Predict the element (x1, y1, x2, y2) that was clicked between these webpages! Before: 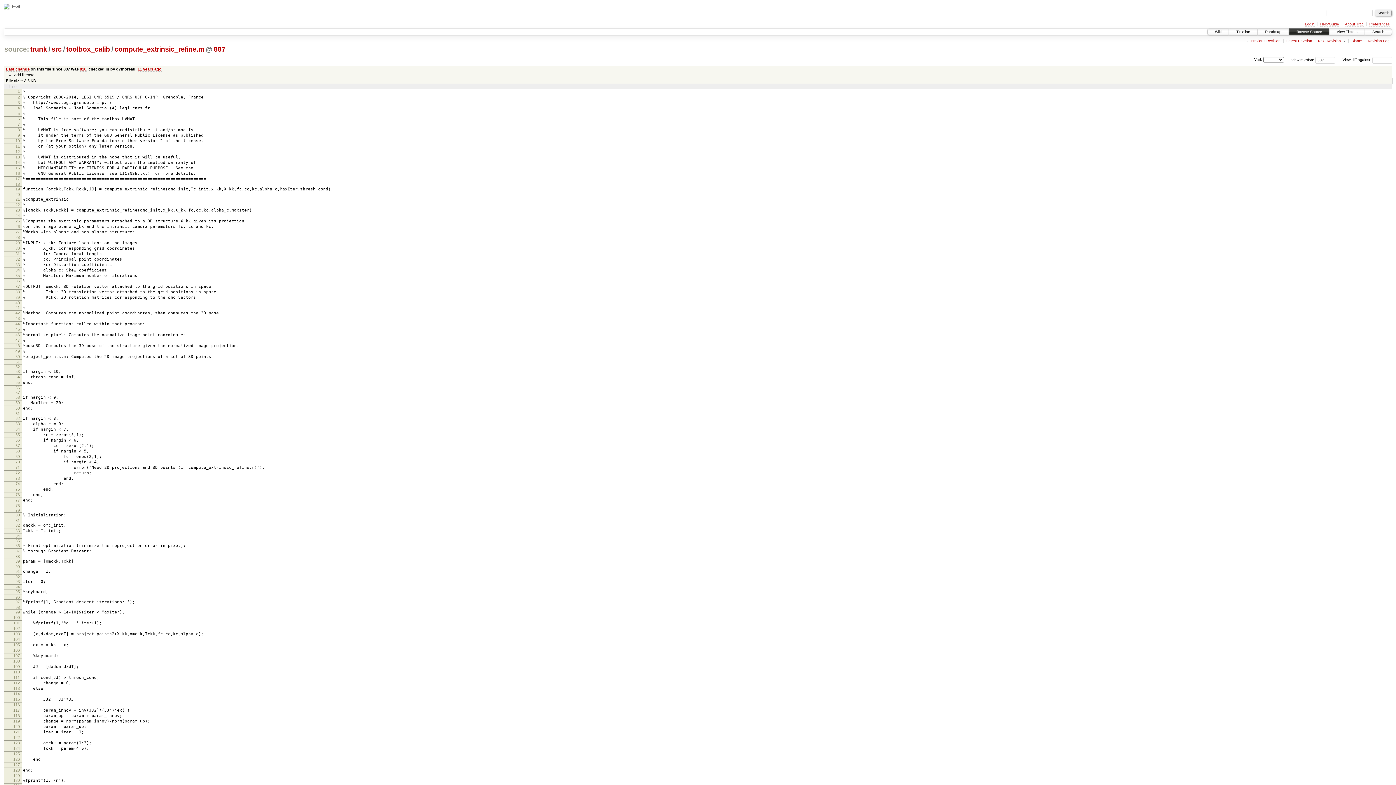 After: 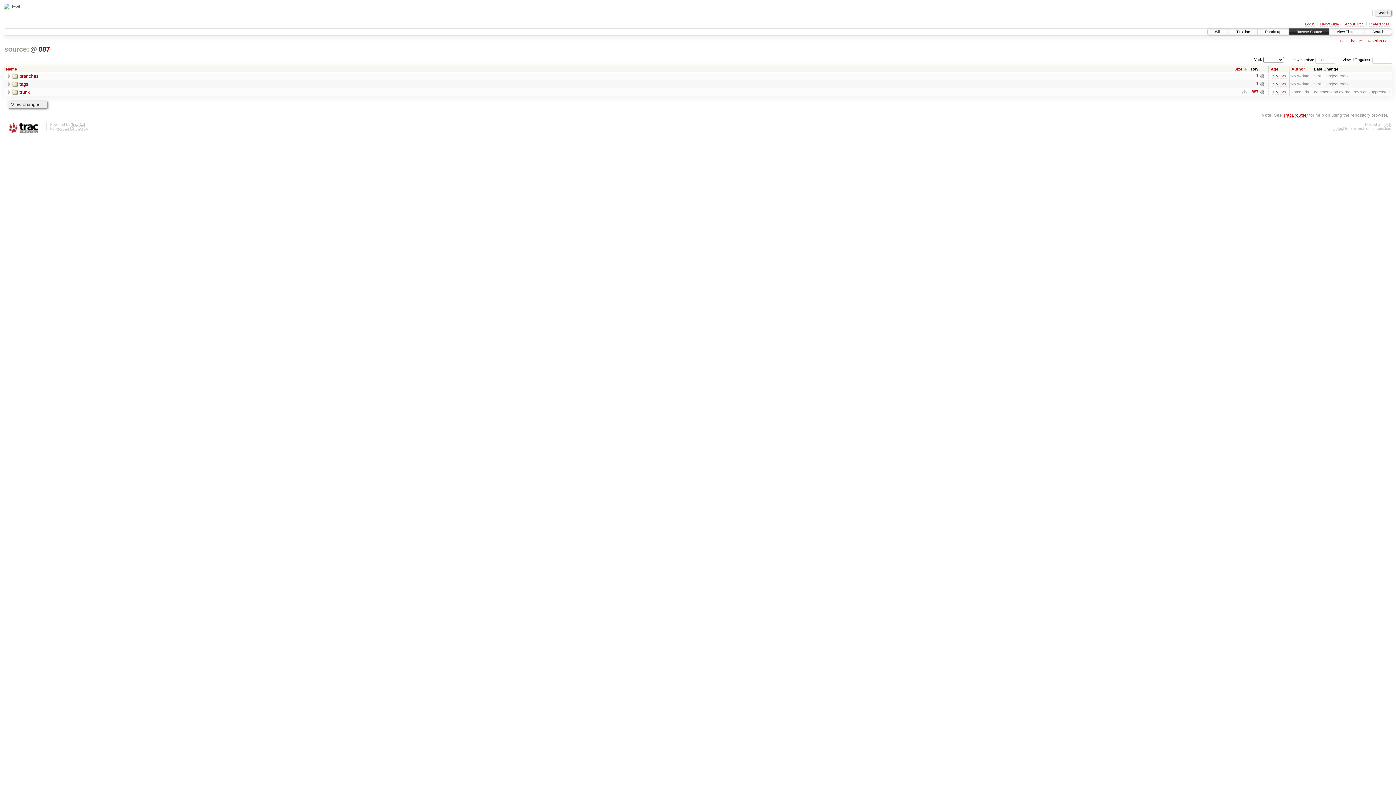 Action: label: source: bbox: (3, 45, 29, 53)